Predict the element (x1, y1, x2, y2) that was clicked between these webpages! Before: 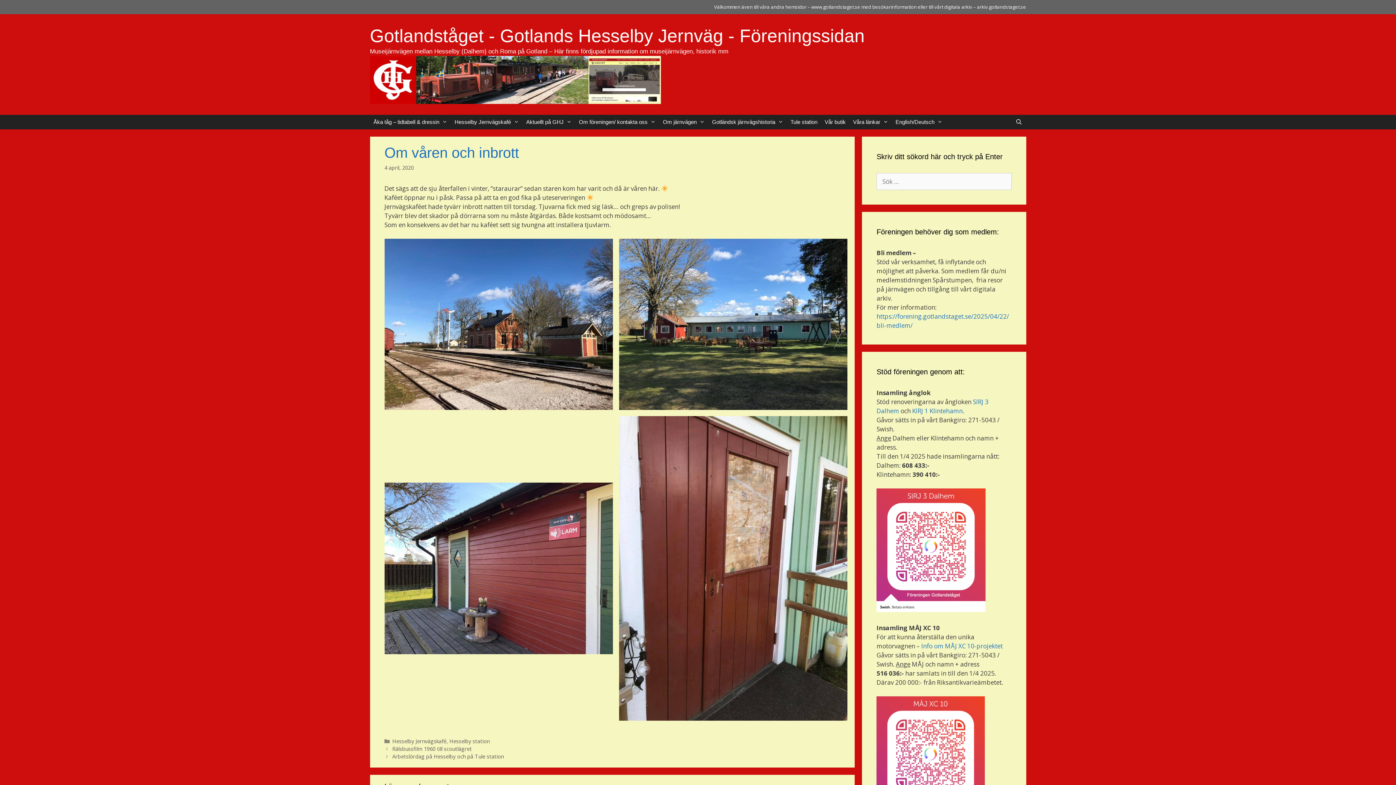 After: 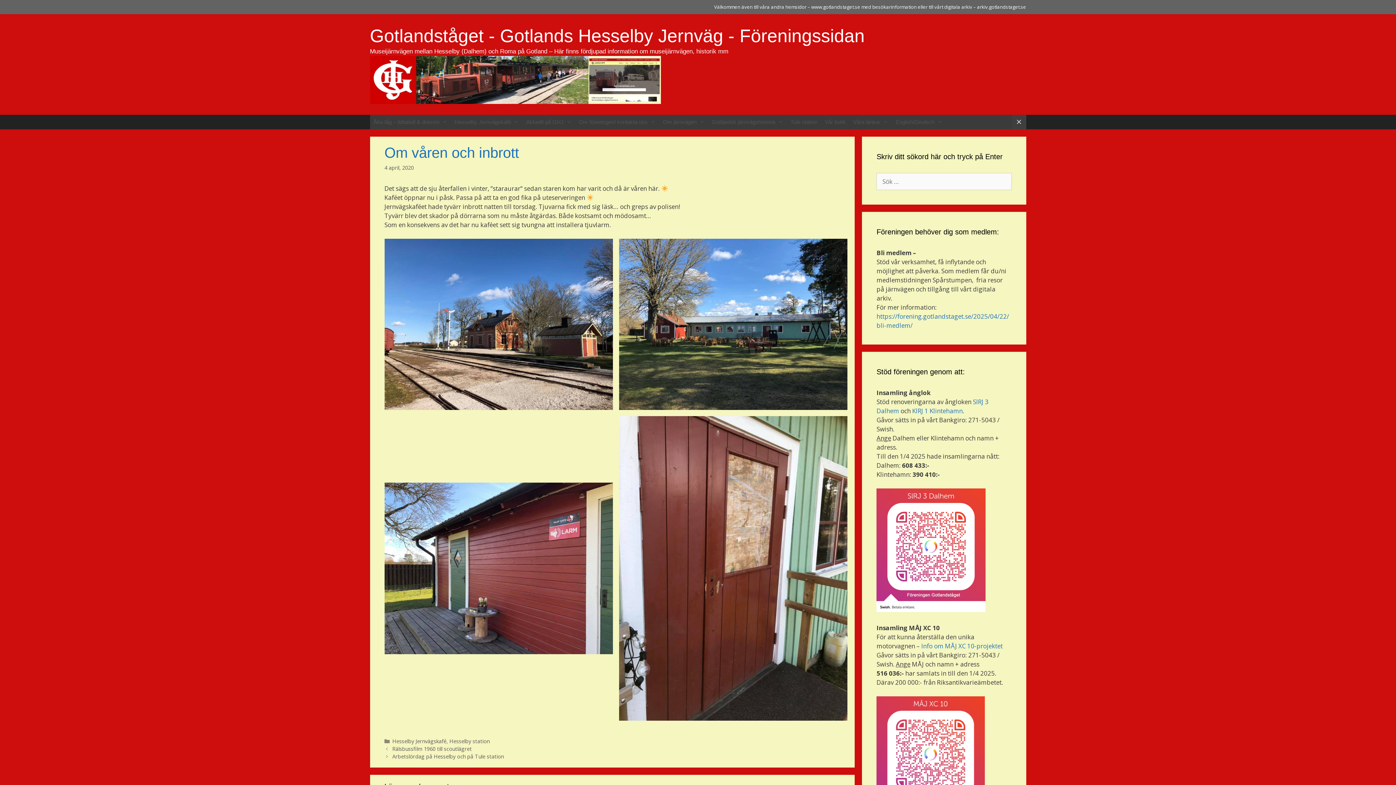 Action: bbox: (1012, 114, 1026, 129) label: Öppna sökfältet